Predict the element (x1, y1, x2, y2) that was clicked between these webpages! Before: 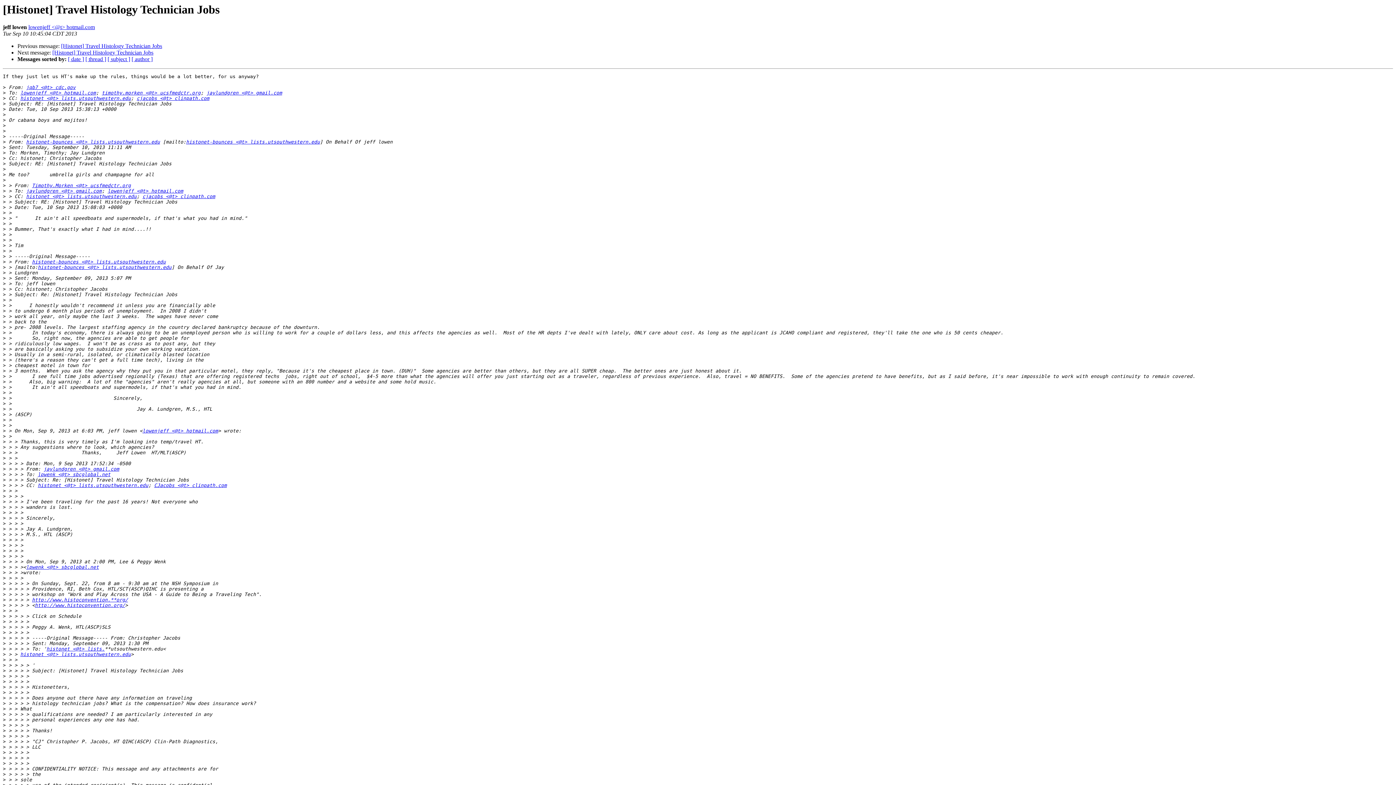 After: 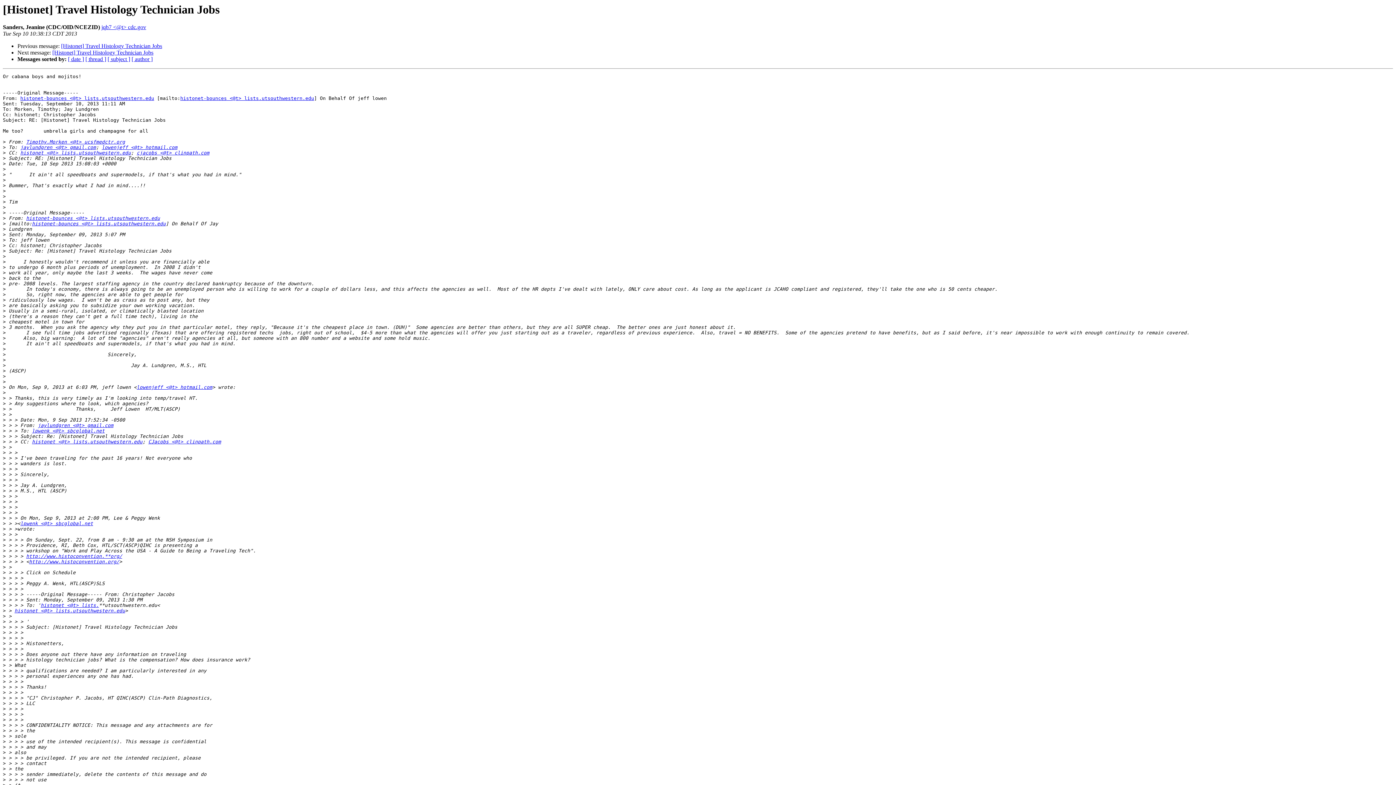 Action: bbox: (61, 43, 162, 49) label: [Histonet] Travel Histology Technician Jobs